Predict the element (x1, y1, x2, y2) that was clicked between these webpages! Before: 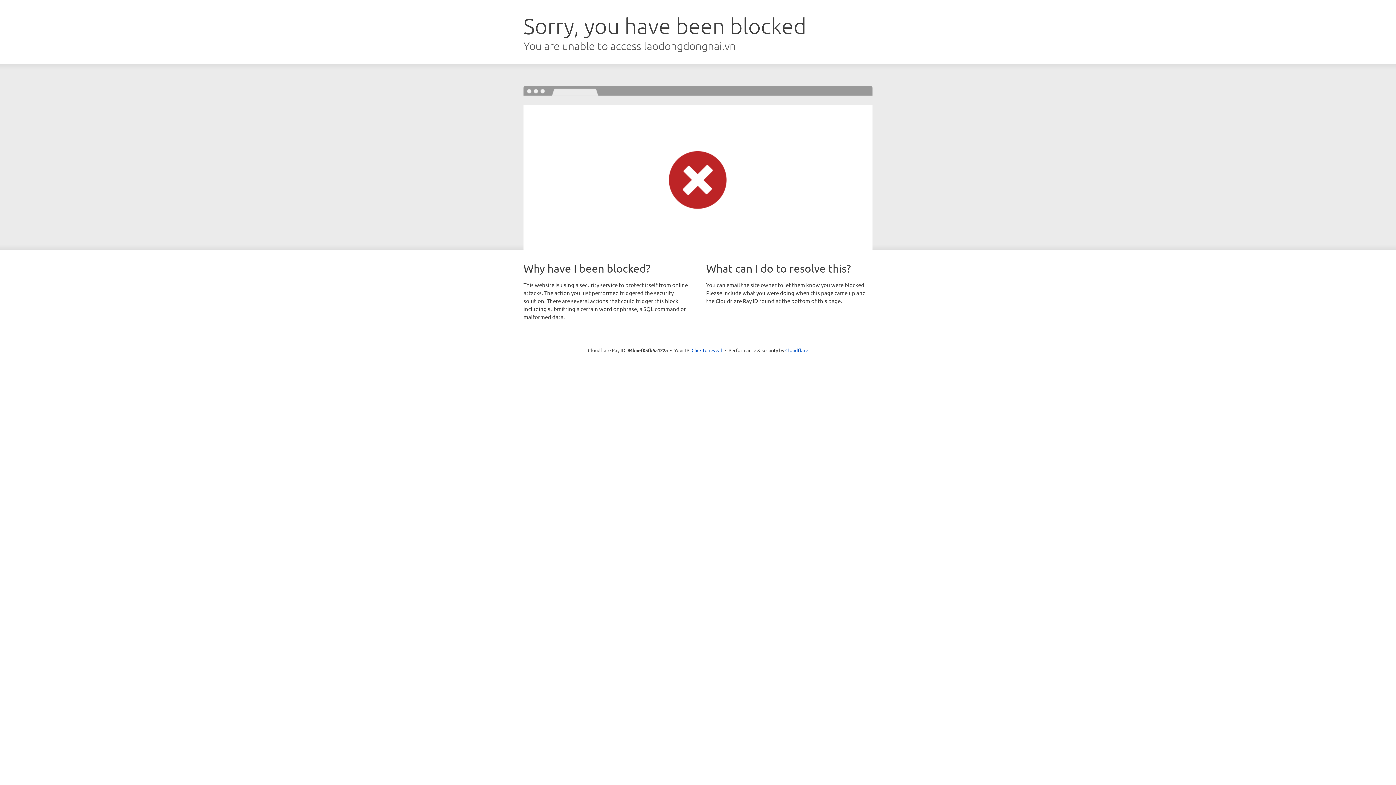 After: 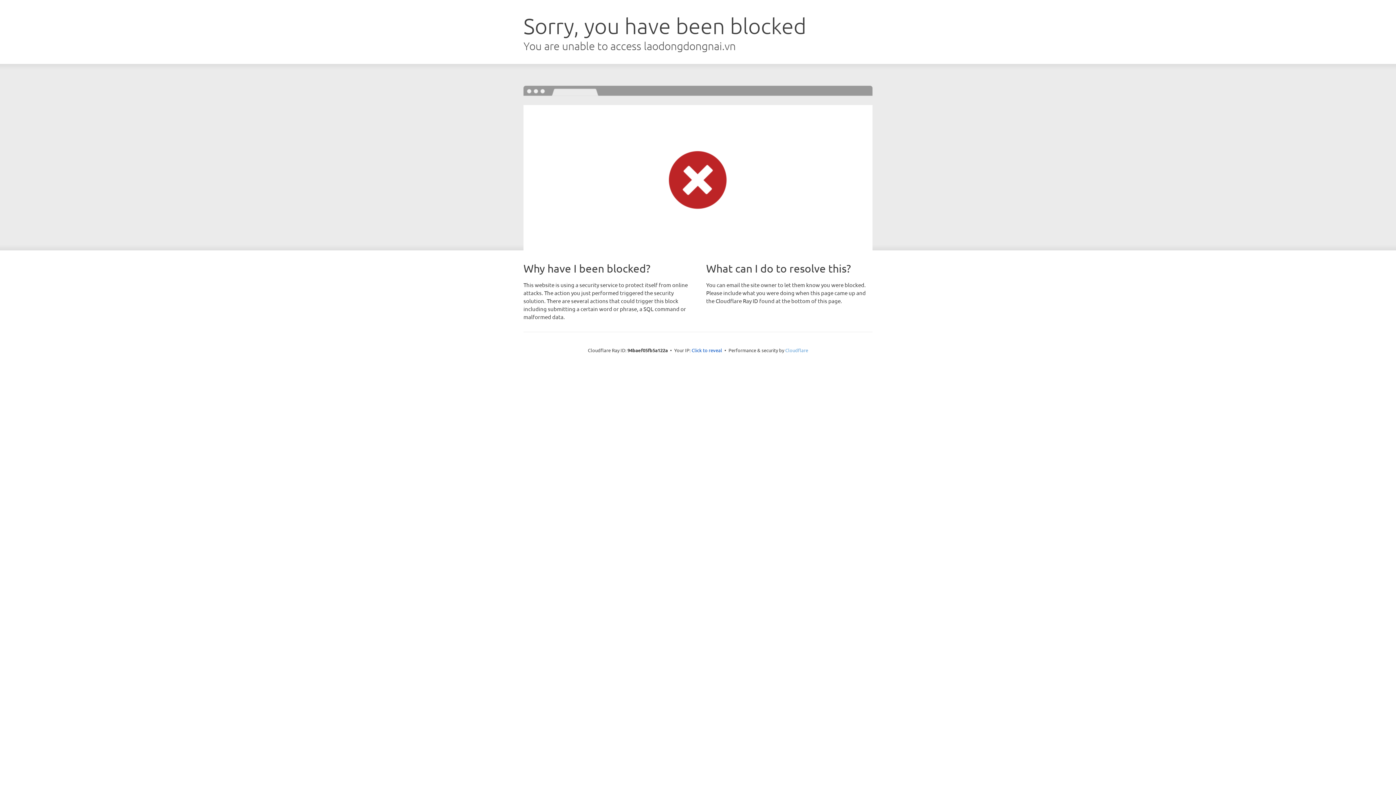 Action: label: Cloudflare bbox: (785, 347, 808, 353)